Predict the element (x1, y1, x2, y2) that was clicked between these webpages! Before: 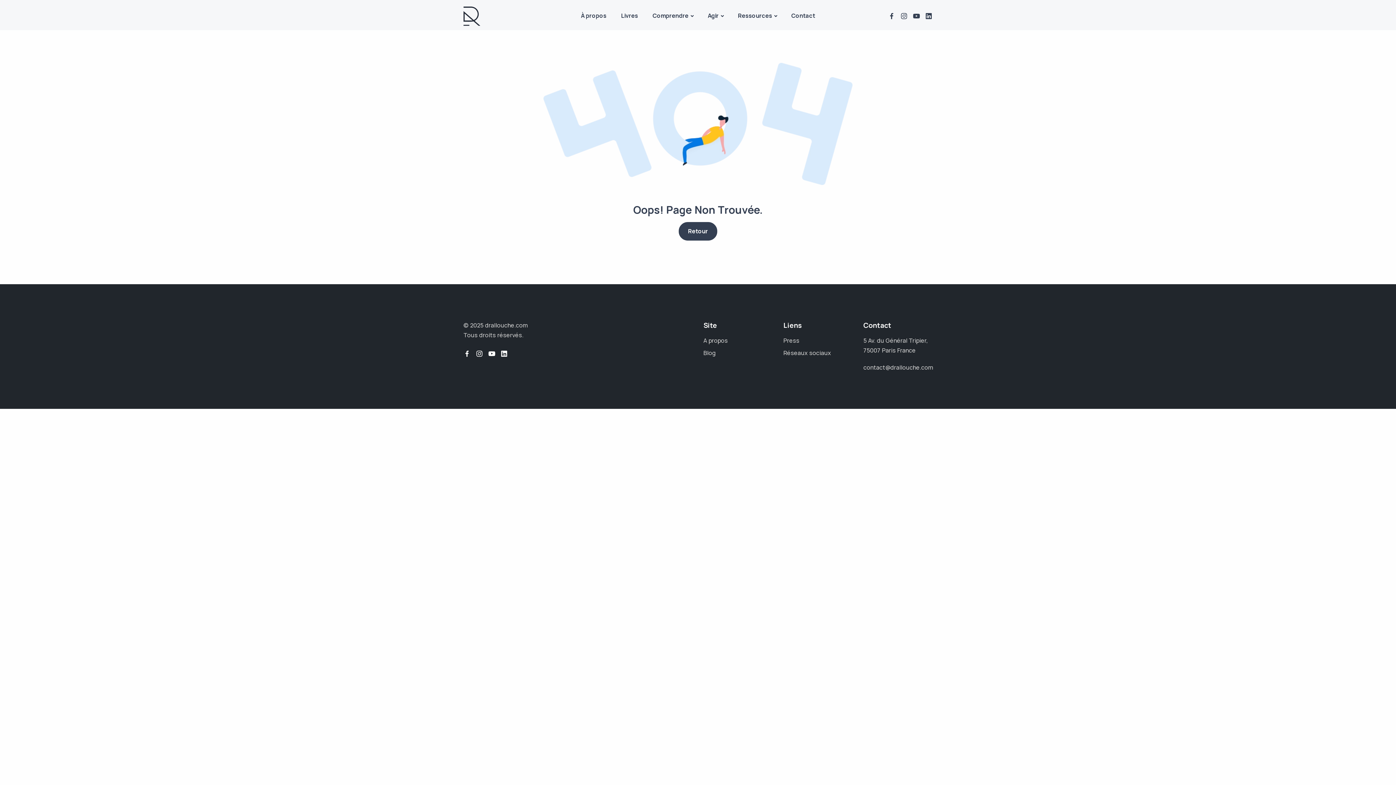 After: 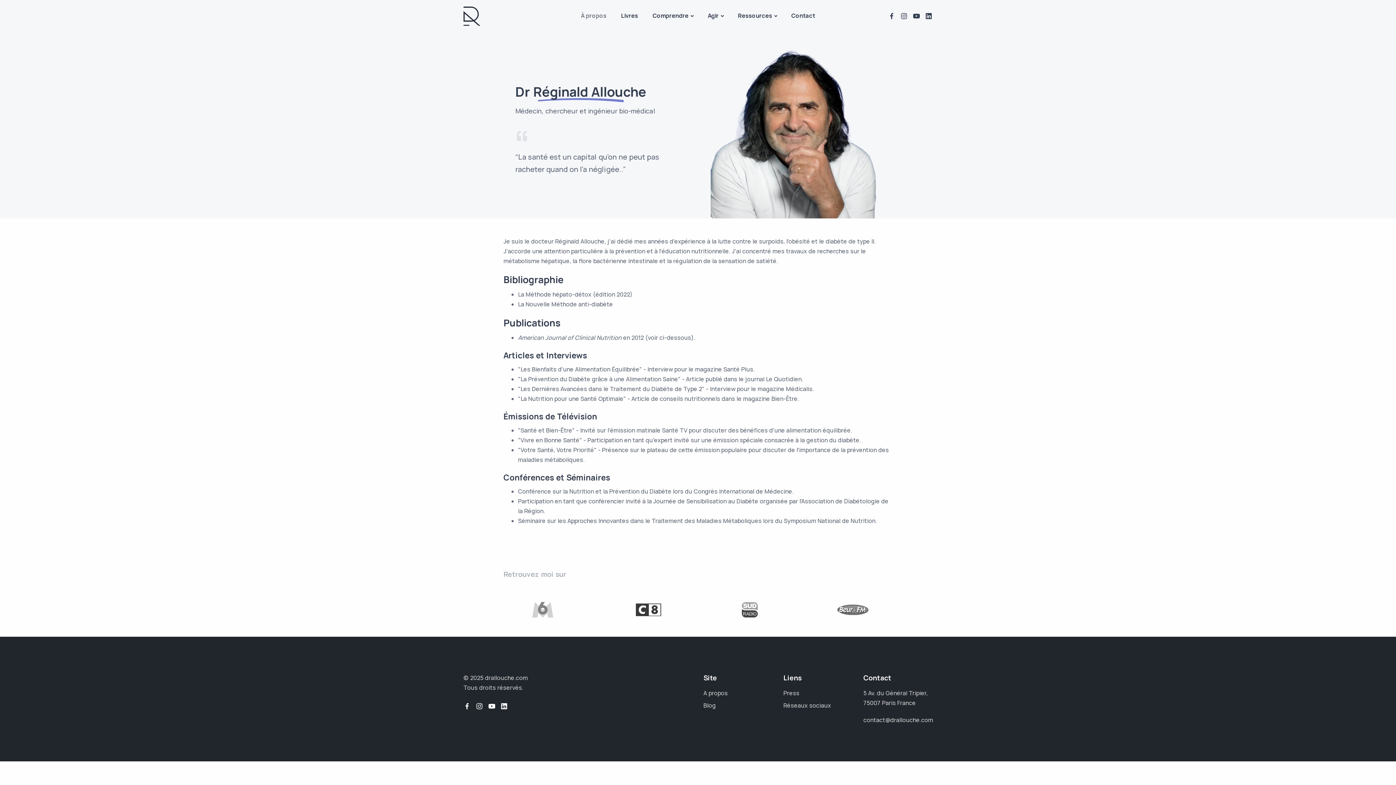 Action: label: À propos bbox: (573, 2, 613, 29)